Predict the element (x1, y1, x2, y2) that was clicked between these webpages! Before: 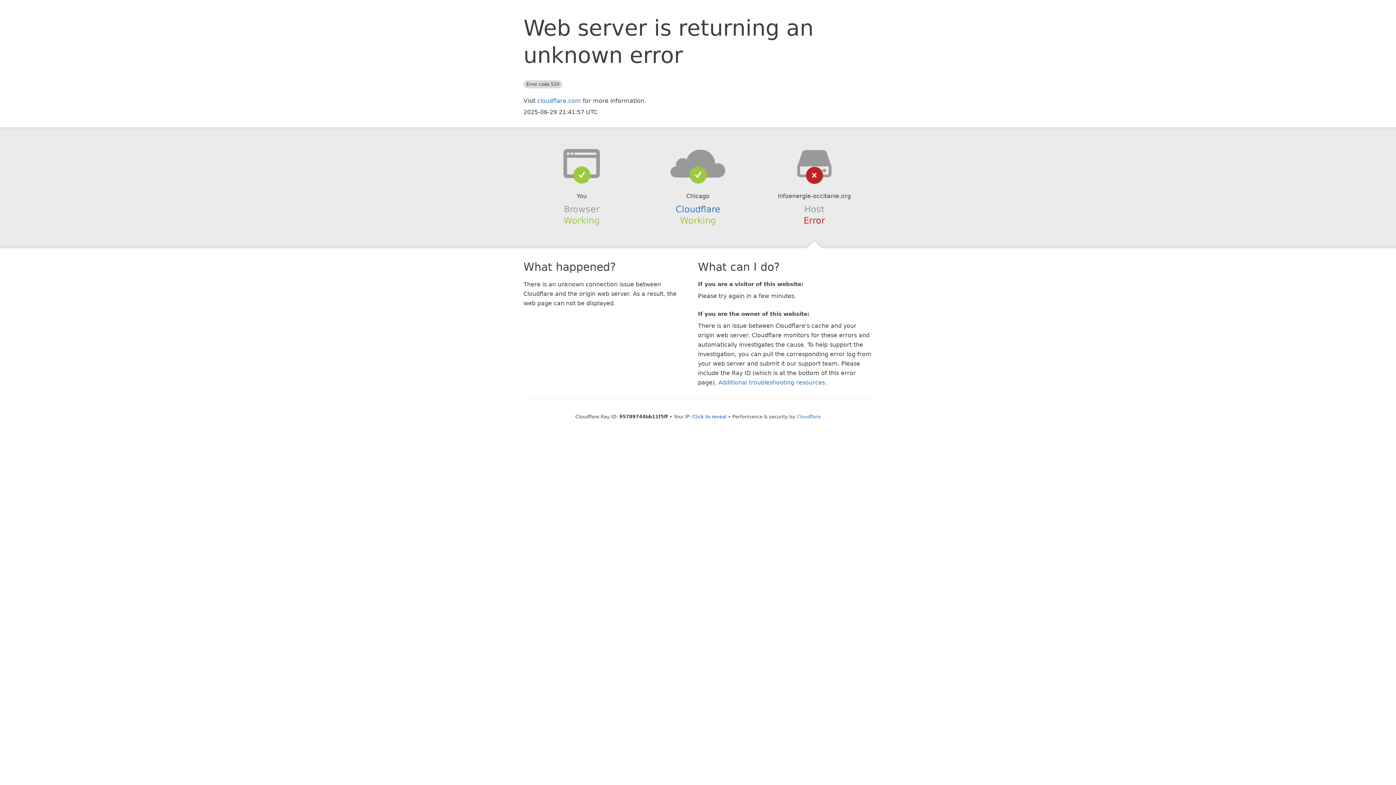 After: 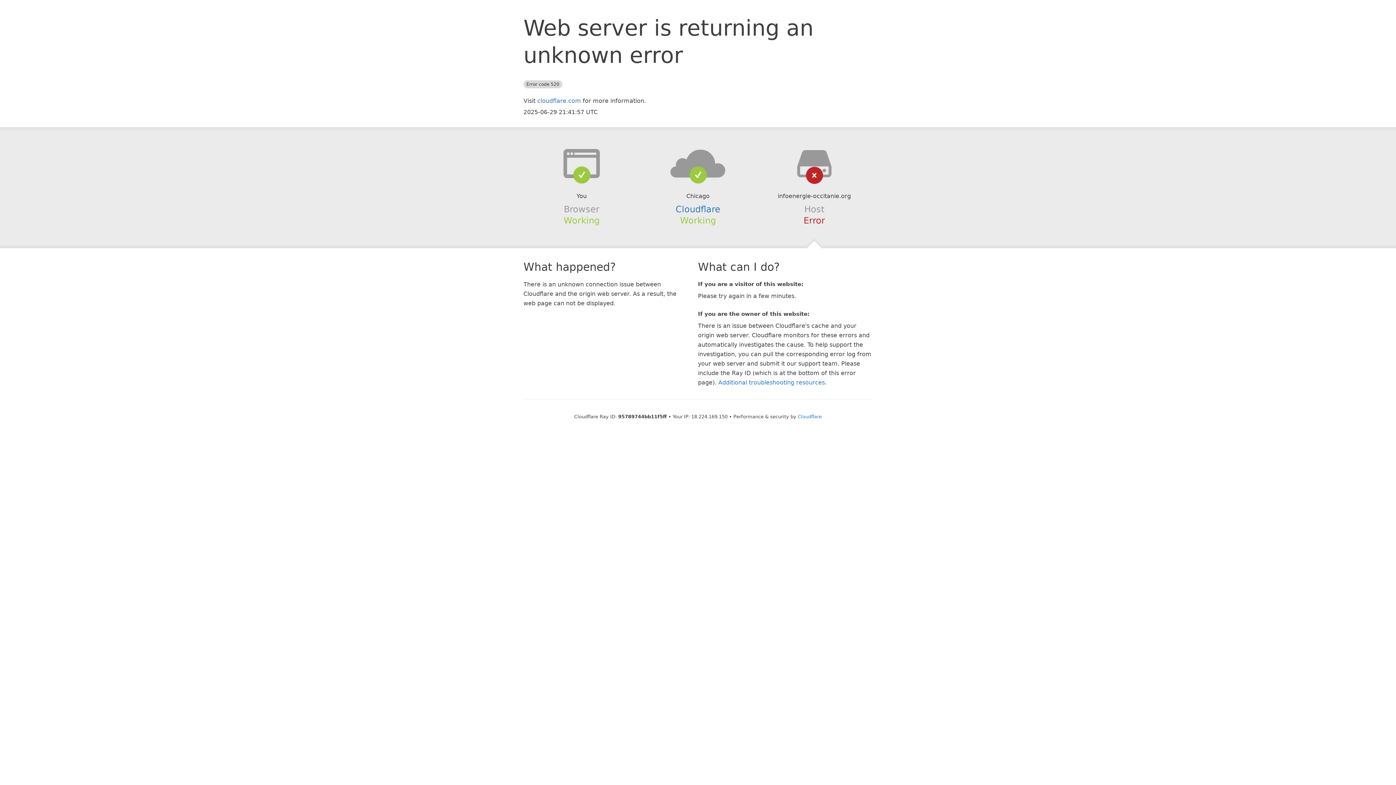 Action: bbox: (692, 414, 726, 419) label: Click to reveal